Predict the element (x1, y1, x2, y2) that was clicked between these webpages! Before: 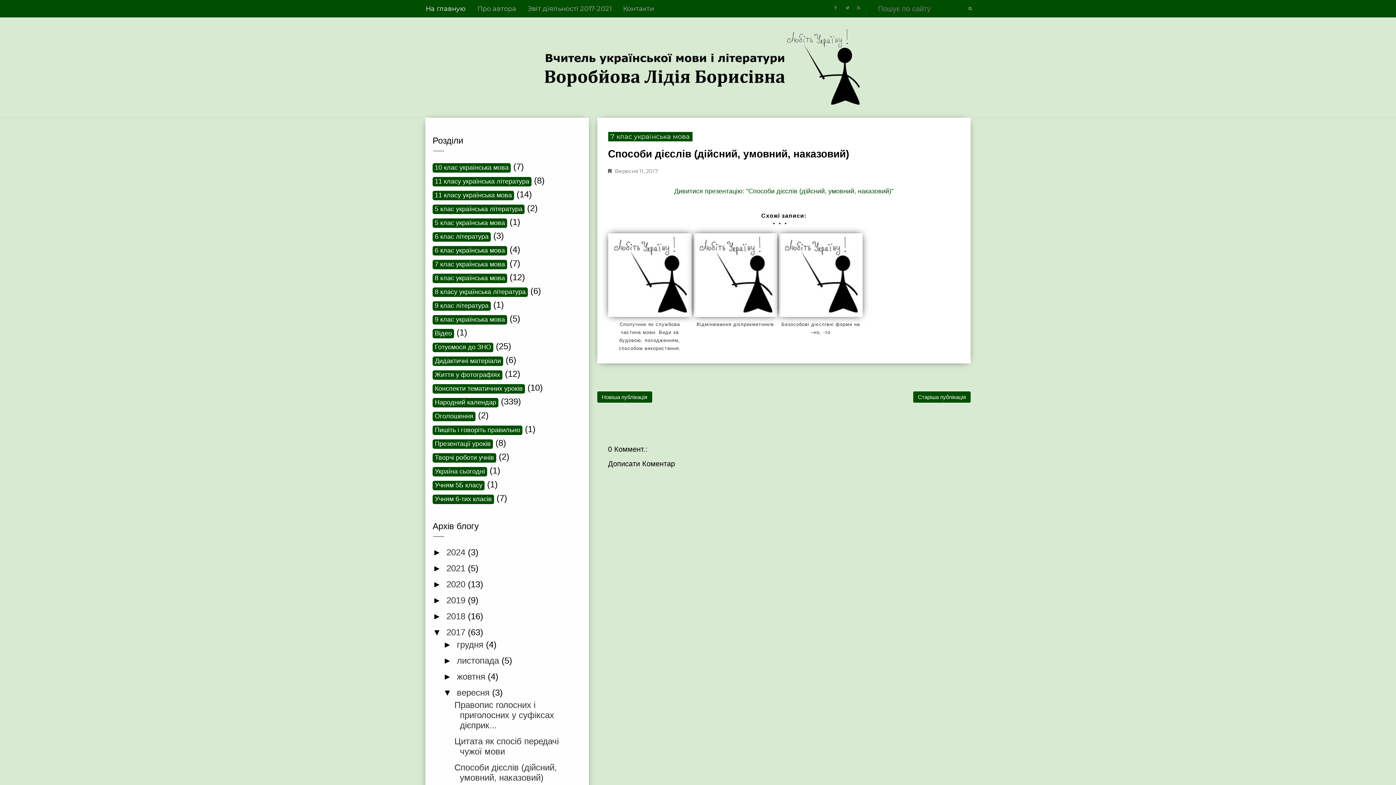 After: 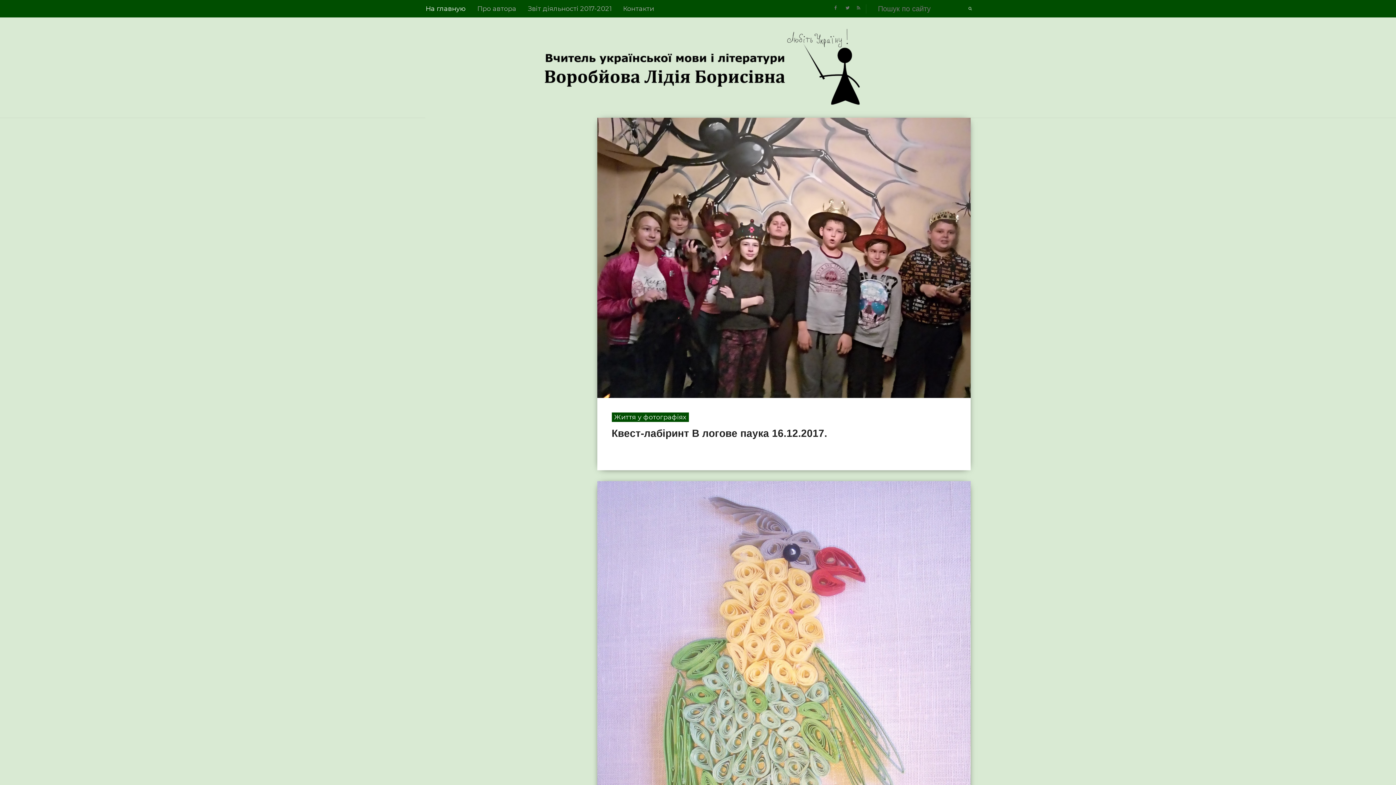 Action: label: 2017  bbox: (446, 627, 468, 637)